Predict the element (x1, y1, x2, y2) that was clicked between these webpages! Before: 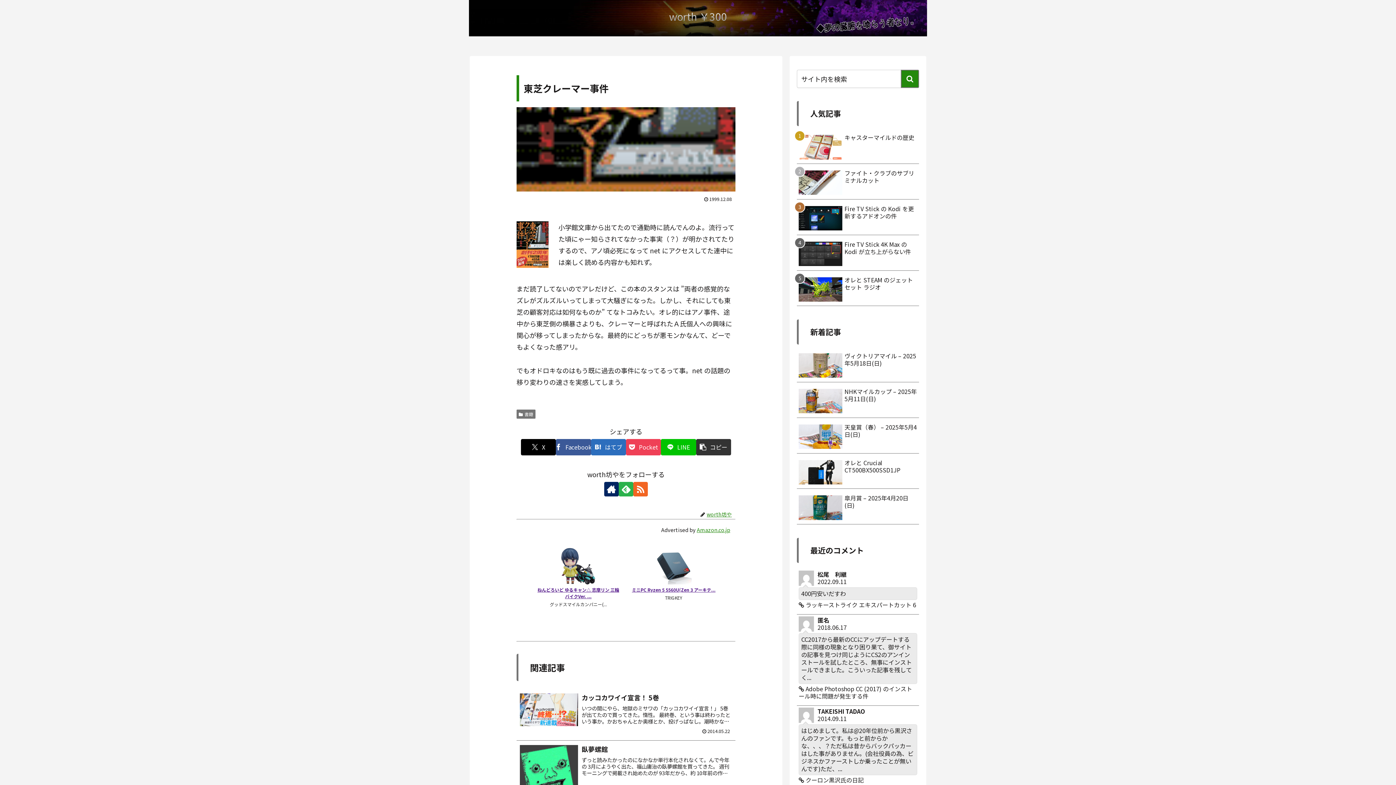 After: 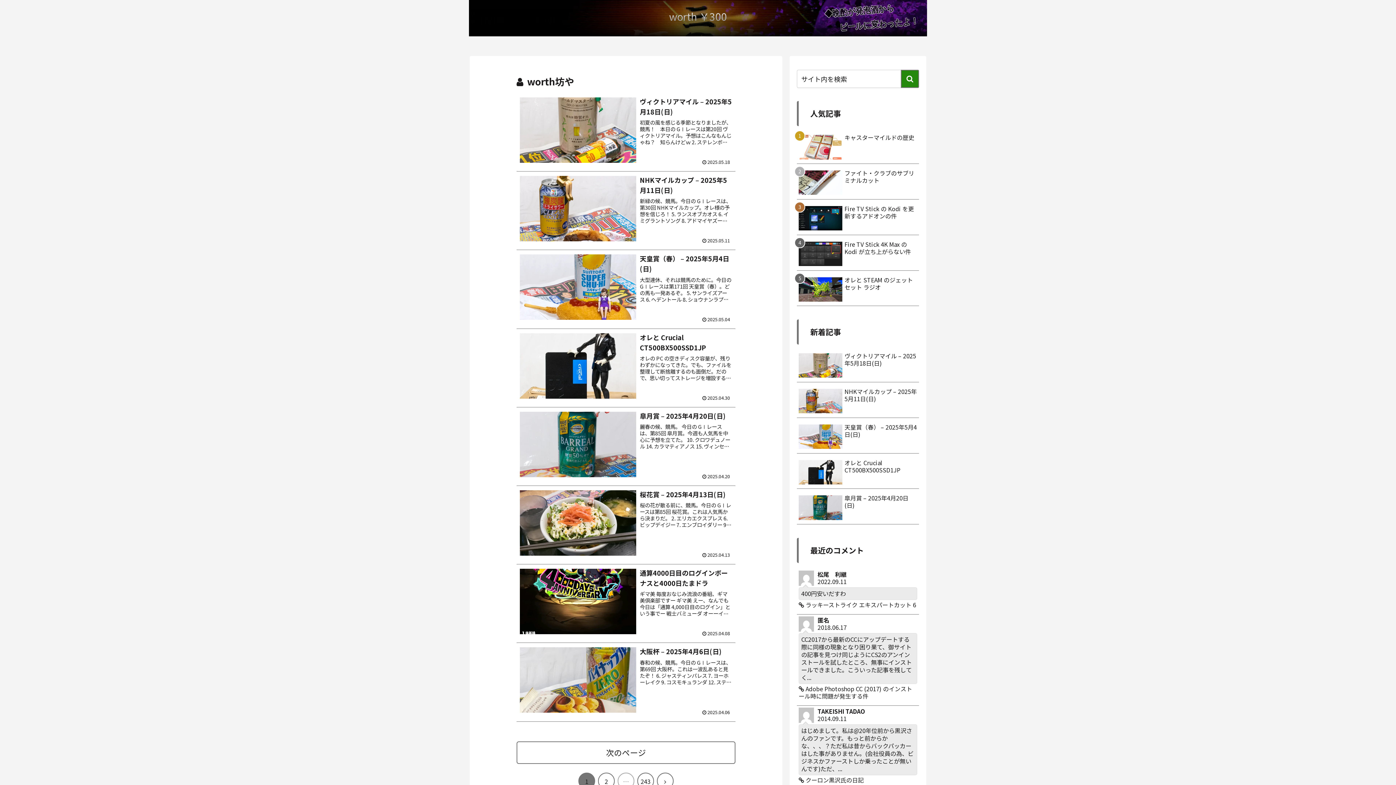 Action: bbox: (706, 510, 735, 518) label: worth坊や